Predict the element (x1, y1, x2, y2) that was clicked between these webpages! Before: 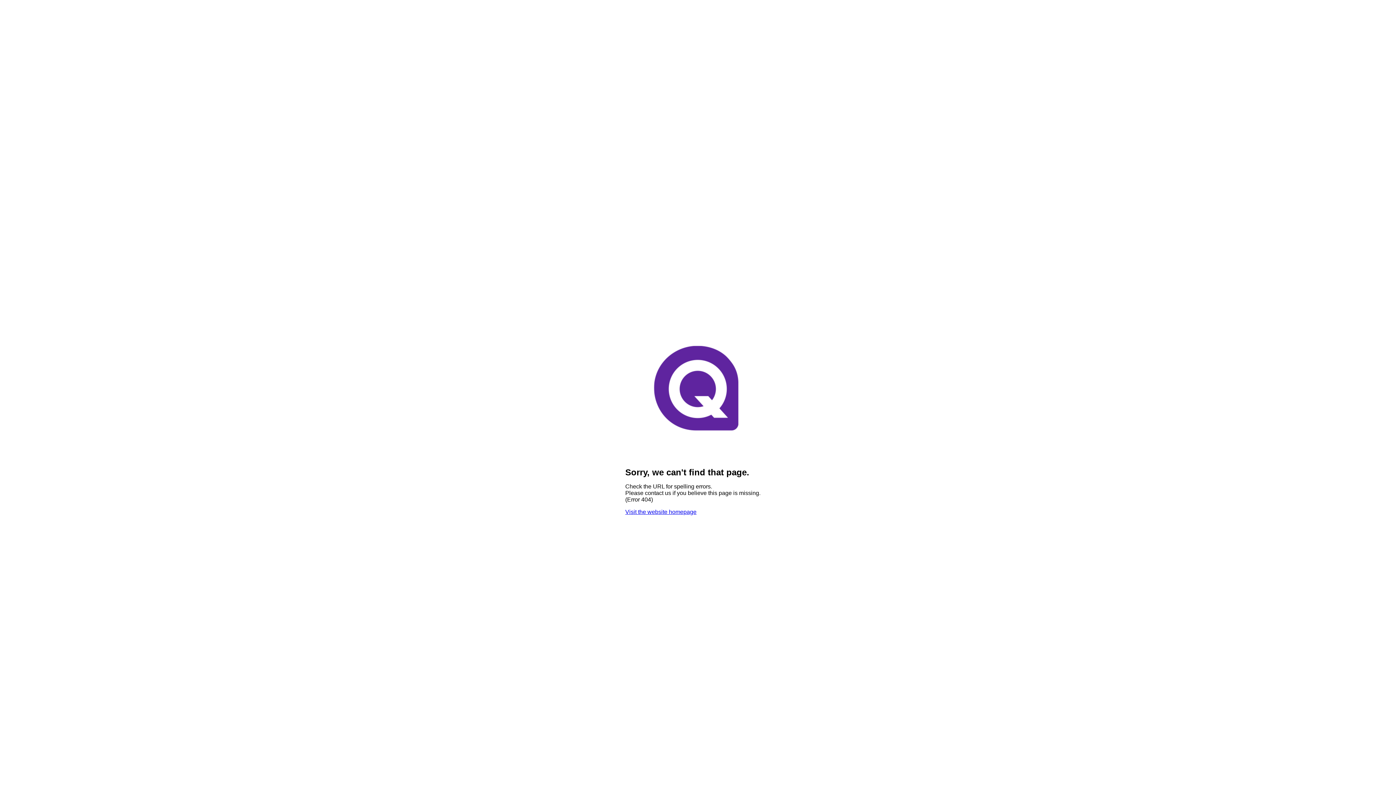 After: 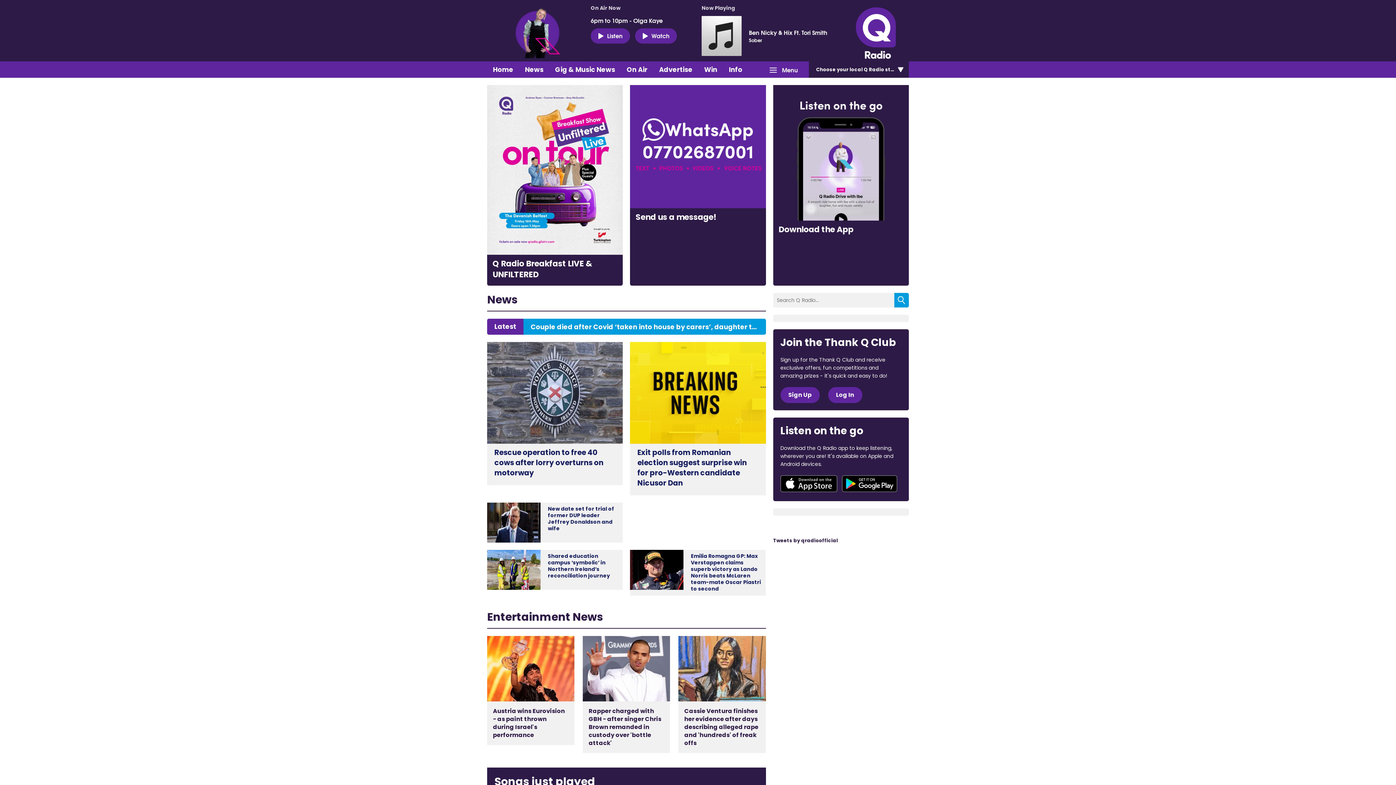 Action: bbox: (641, 455, 754, 461)